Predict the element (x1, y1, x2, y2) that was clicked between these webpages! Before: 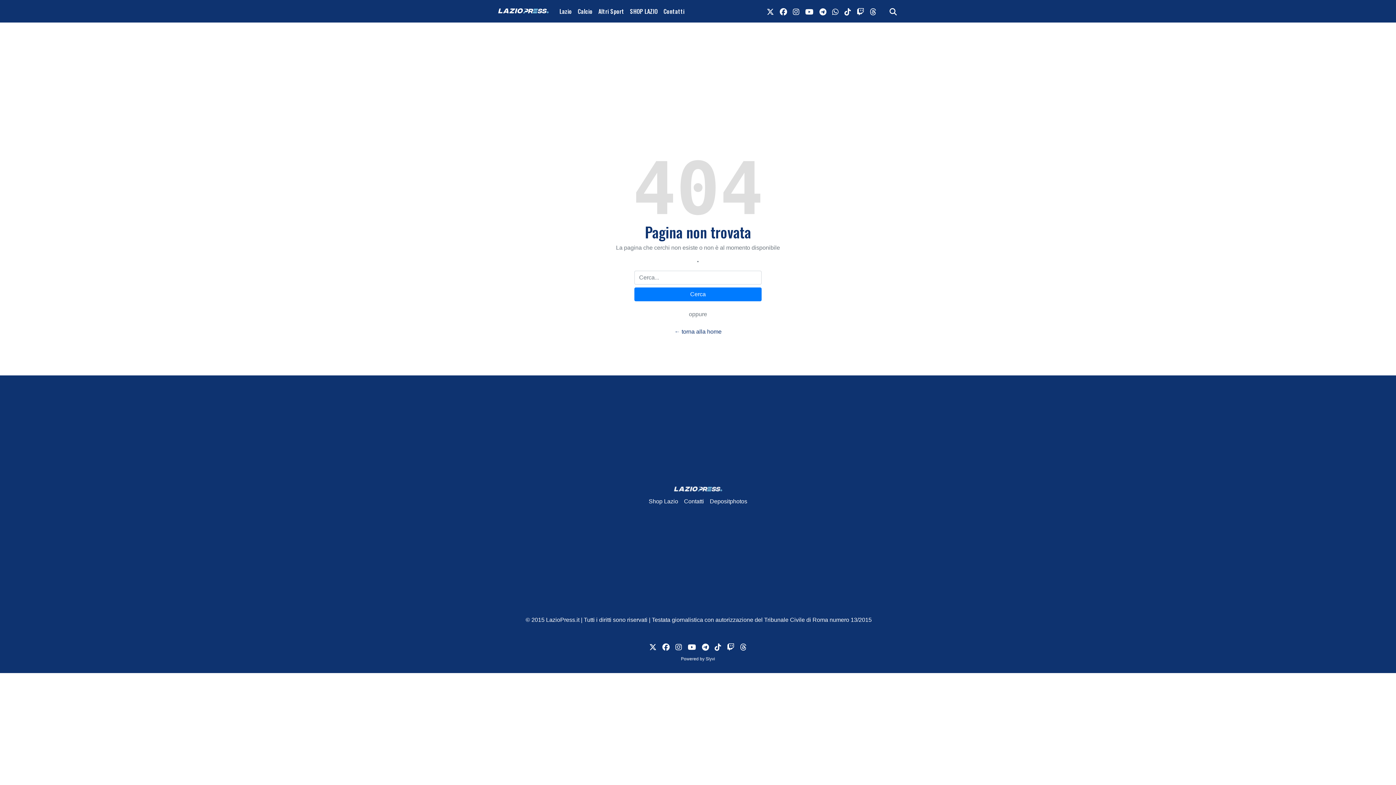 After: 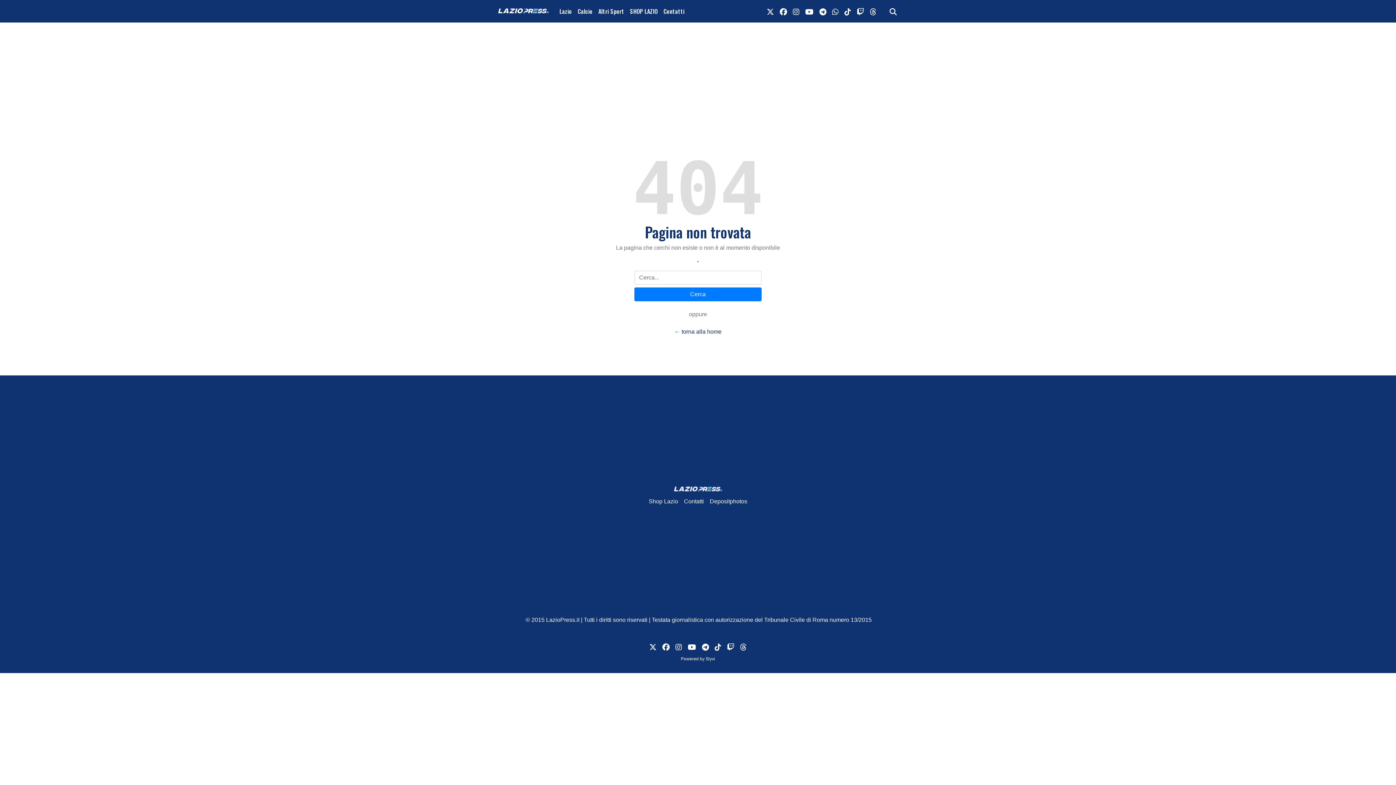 Action: bbox: (764, 2, 777, 19) label: link twitter